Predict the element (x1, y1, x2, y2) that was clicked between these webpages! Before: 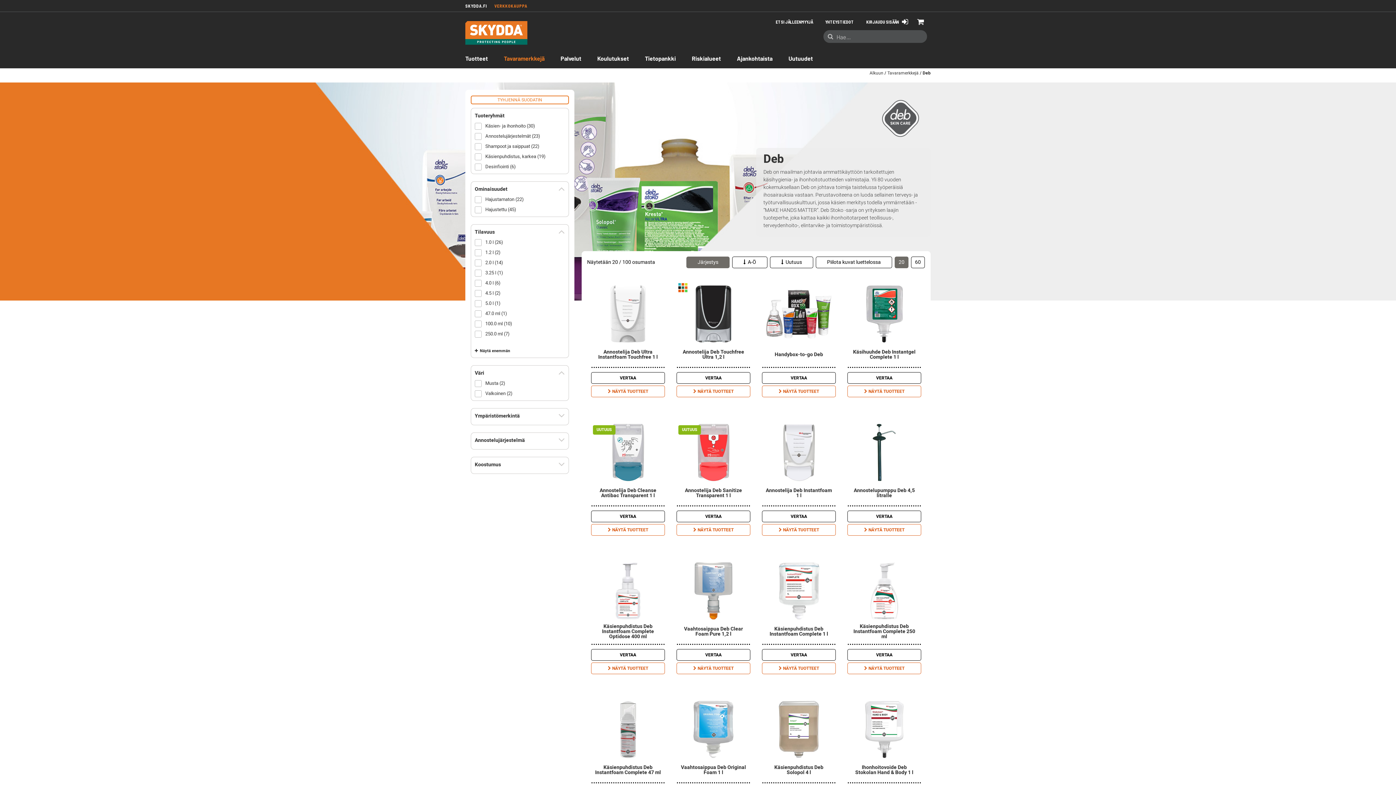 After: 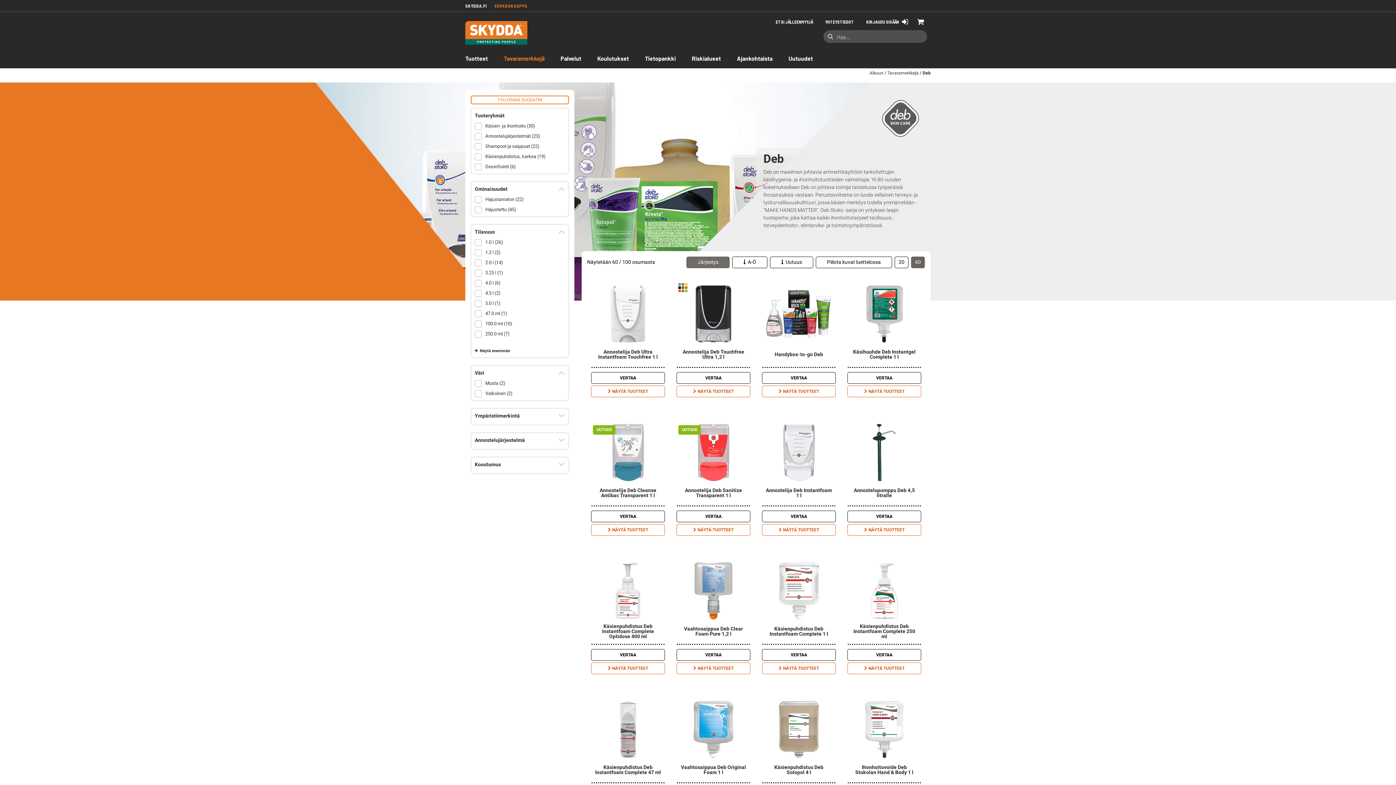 Action: bbox: (911, 256, 925, 268) label: 60